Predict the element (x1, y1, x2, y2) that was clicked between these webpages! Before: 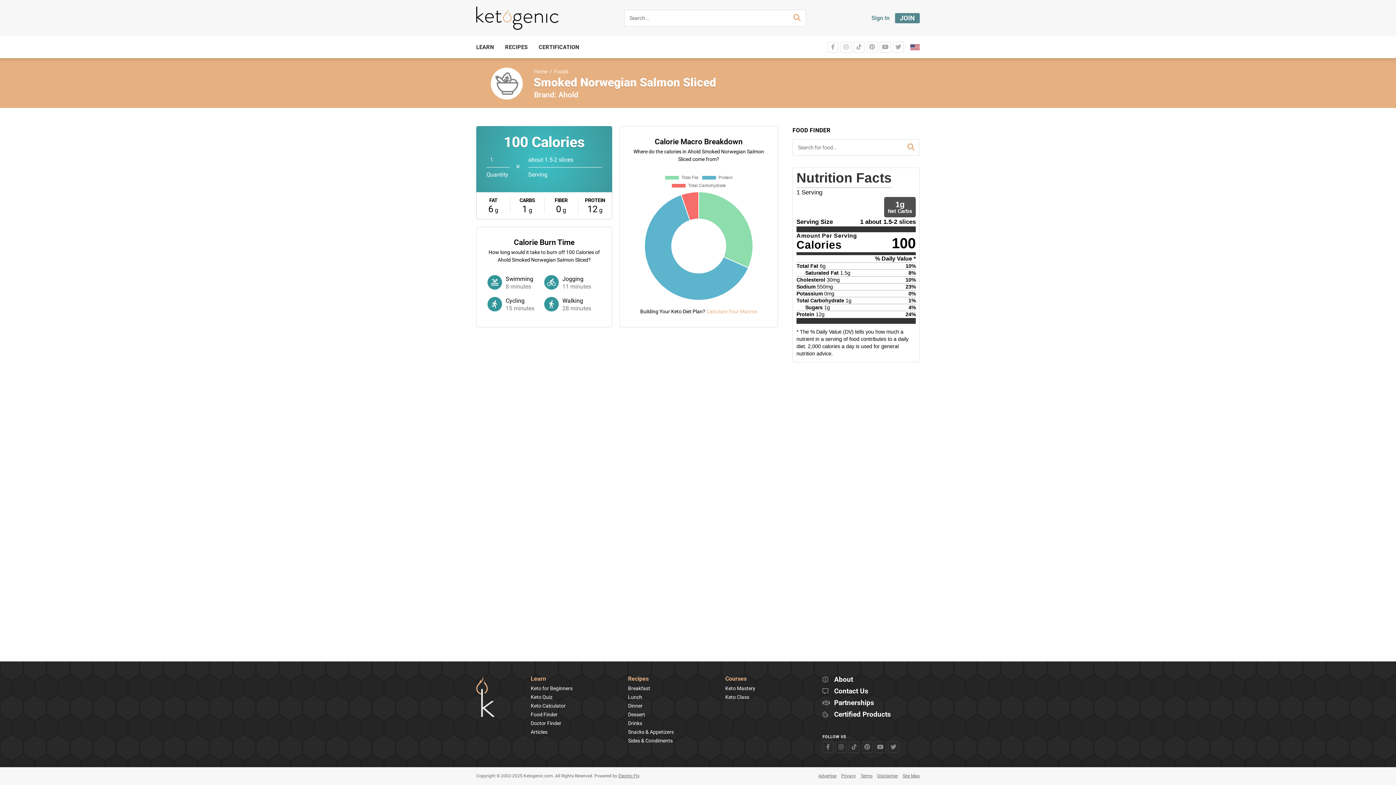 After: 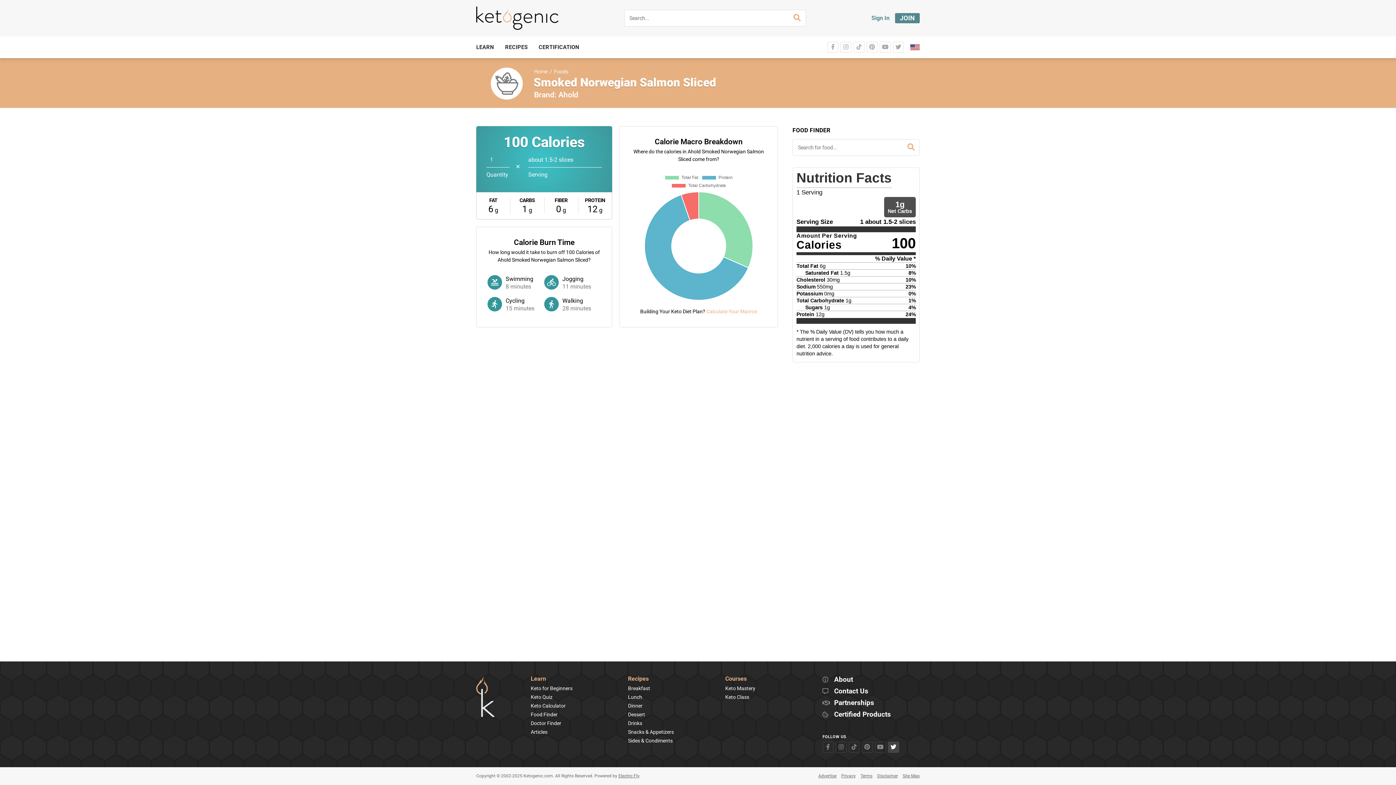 Action: bbox: (888, 742, 899, 753)